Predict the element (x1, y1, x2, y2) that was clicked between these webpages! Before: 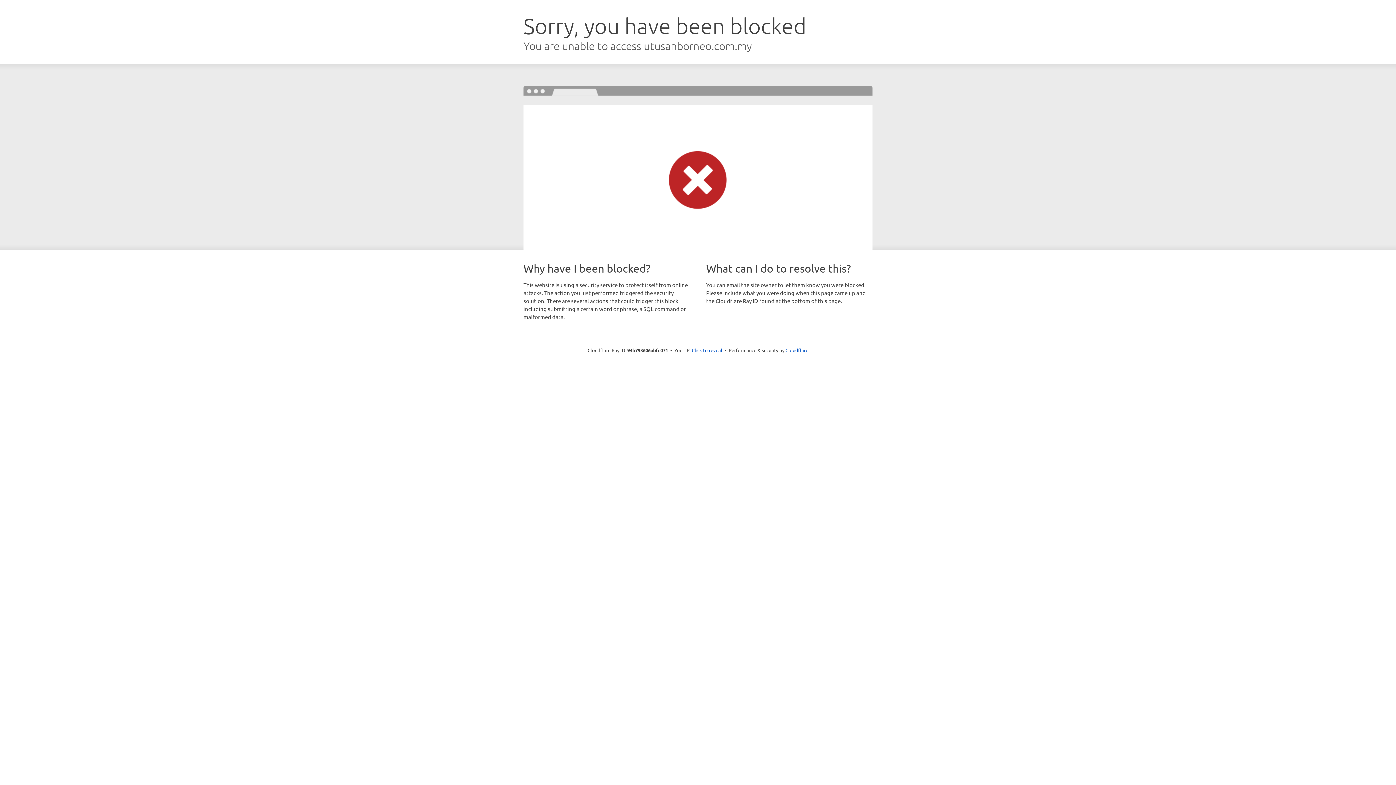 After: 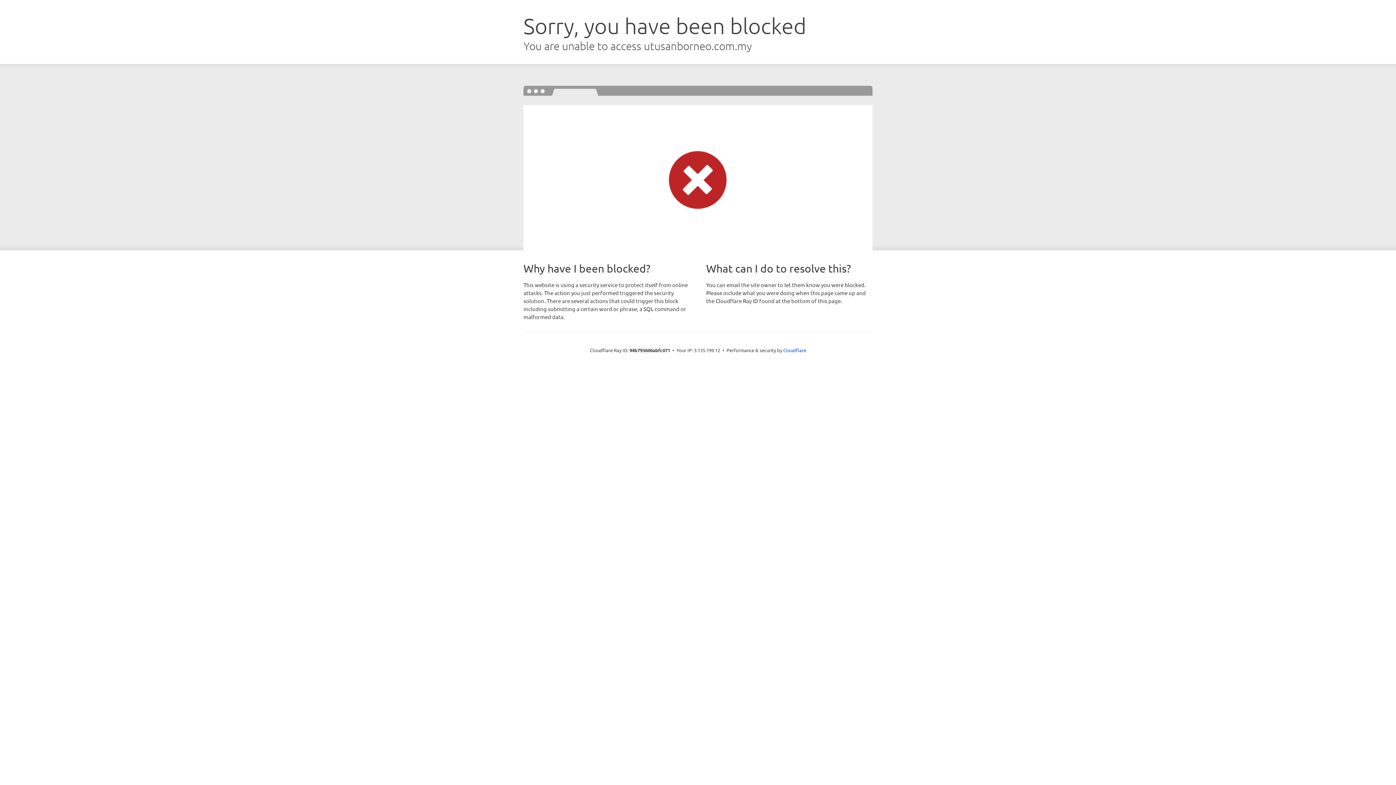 Action: bbox: (692, 346, 722, 353) label: Click to reveal